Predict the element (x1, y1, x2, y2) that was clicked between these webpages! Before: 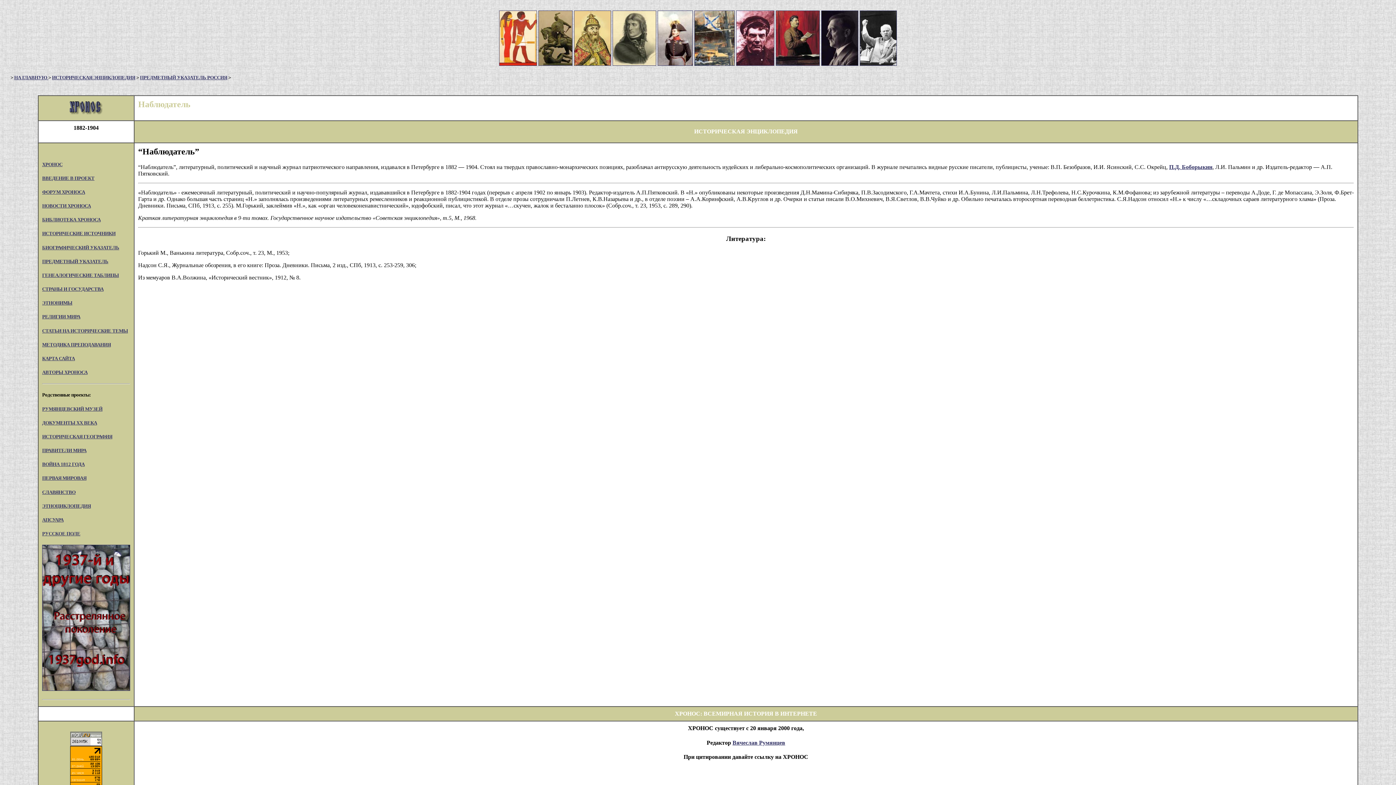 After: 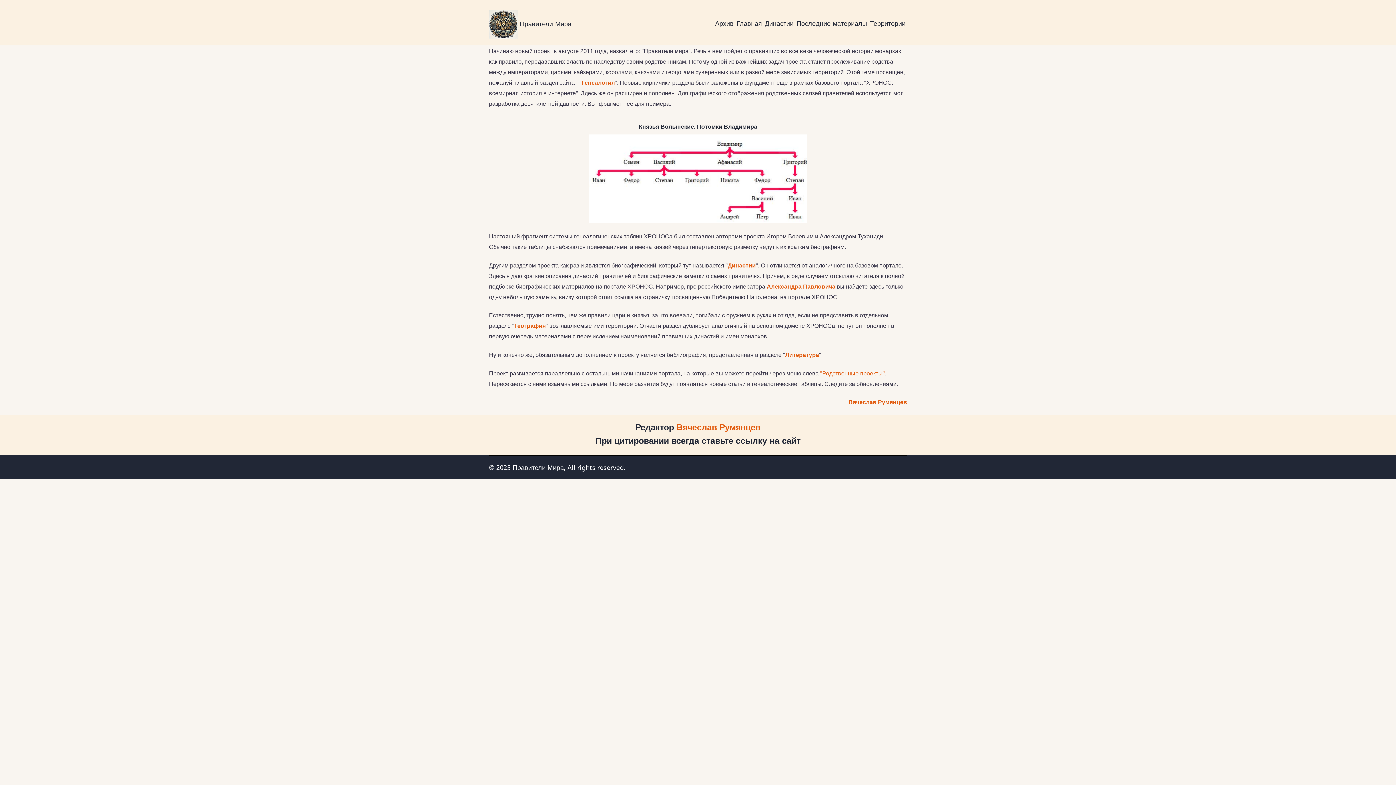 Action: label: ПРАВИТЕЛИ МИРА bbox: (42, 448, 86, 453)